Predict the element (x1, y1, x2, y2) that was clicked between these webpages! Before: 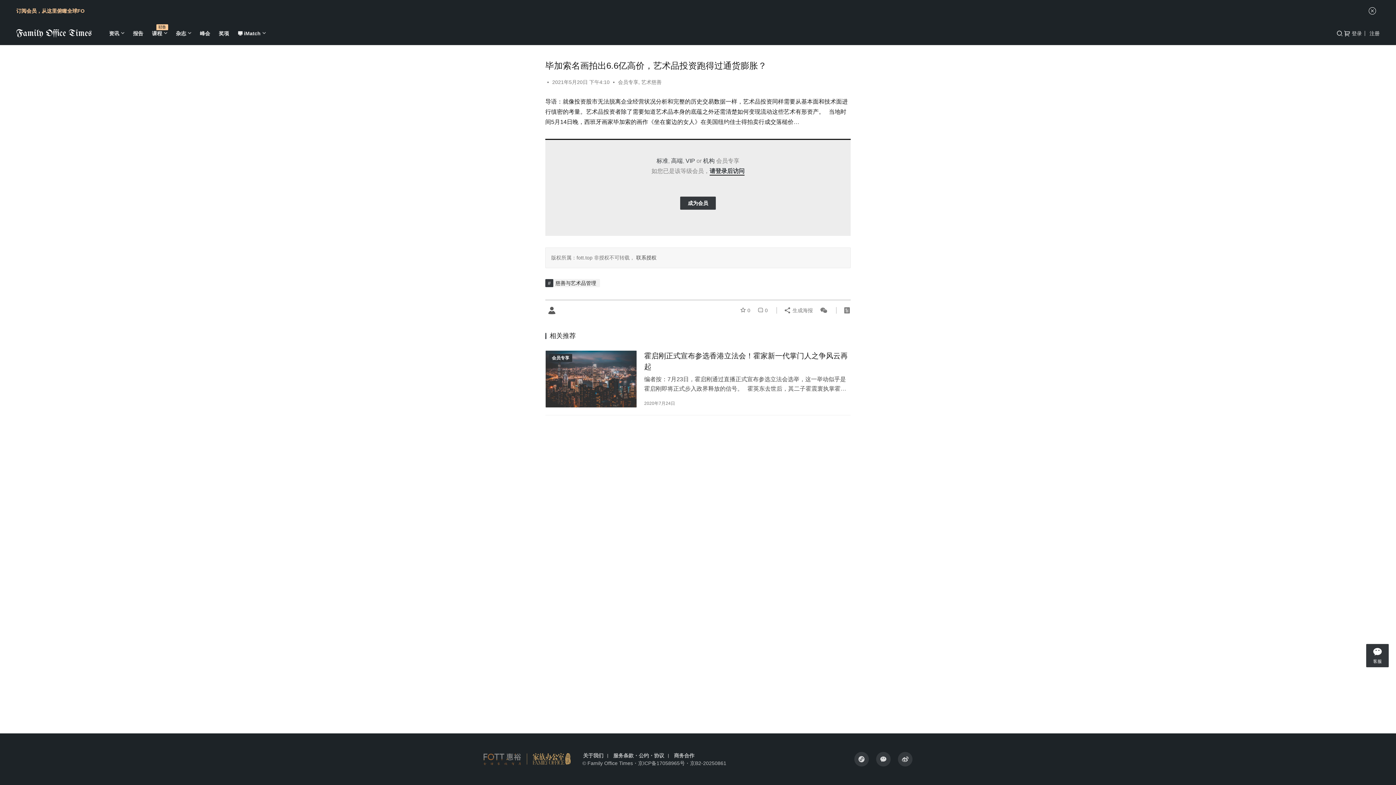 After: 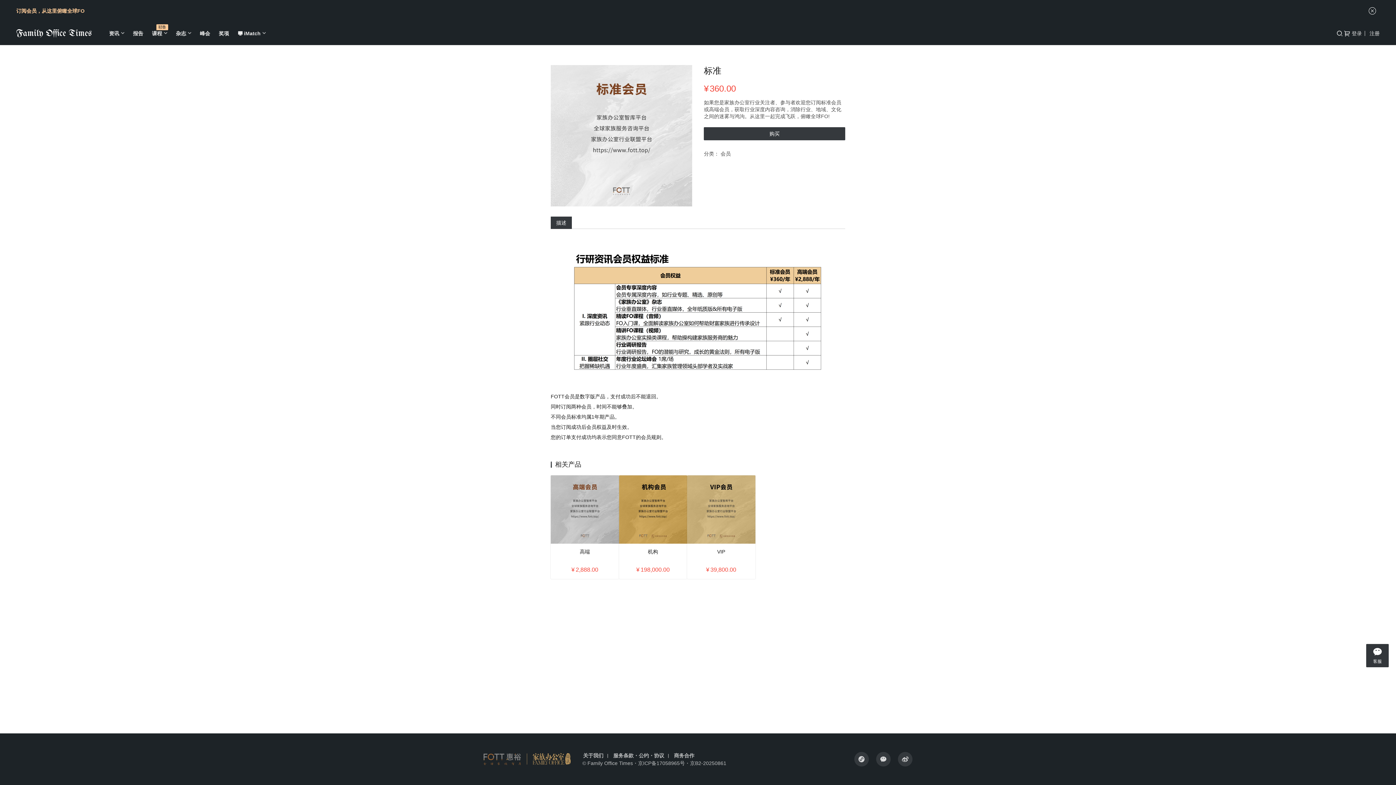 Action: bbox: (656, 157, 668, 164) label: 标准